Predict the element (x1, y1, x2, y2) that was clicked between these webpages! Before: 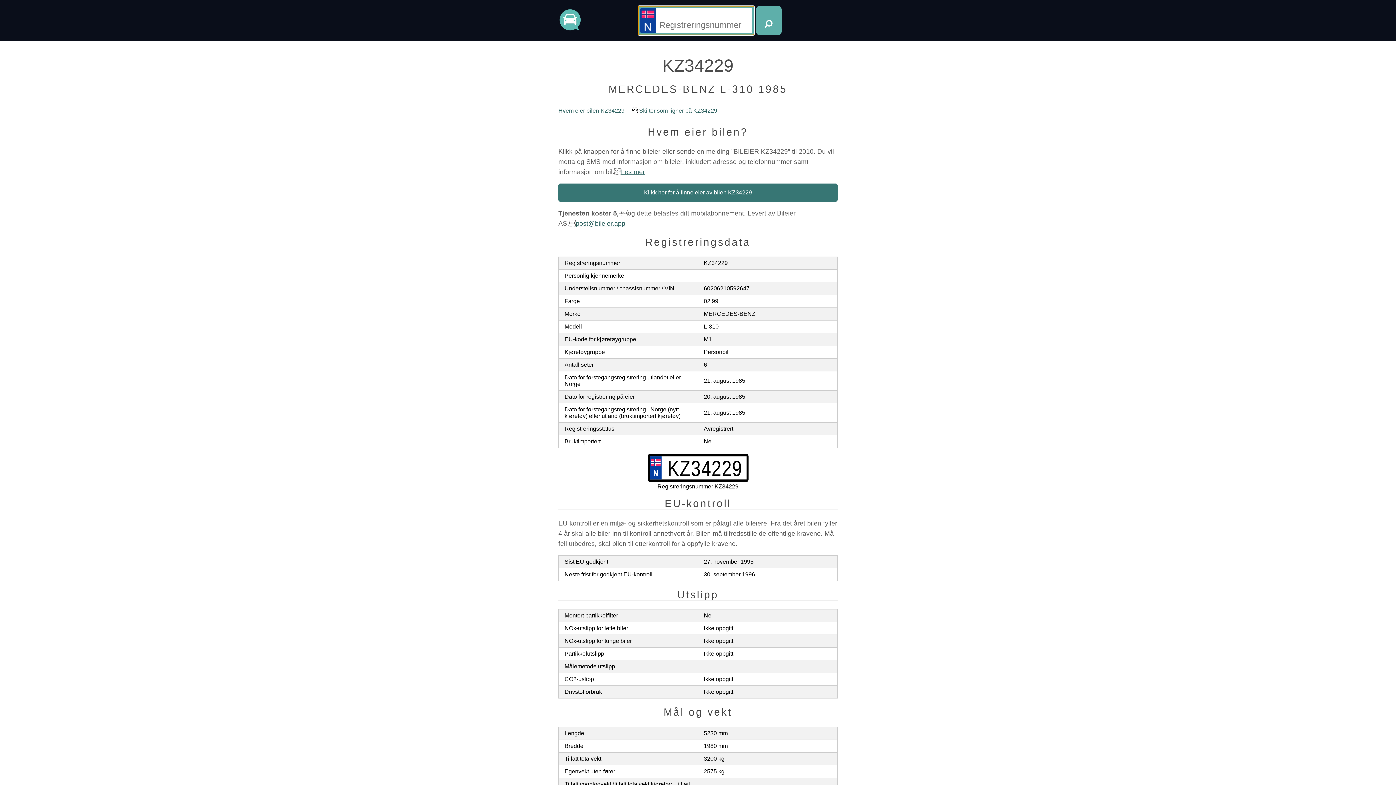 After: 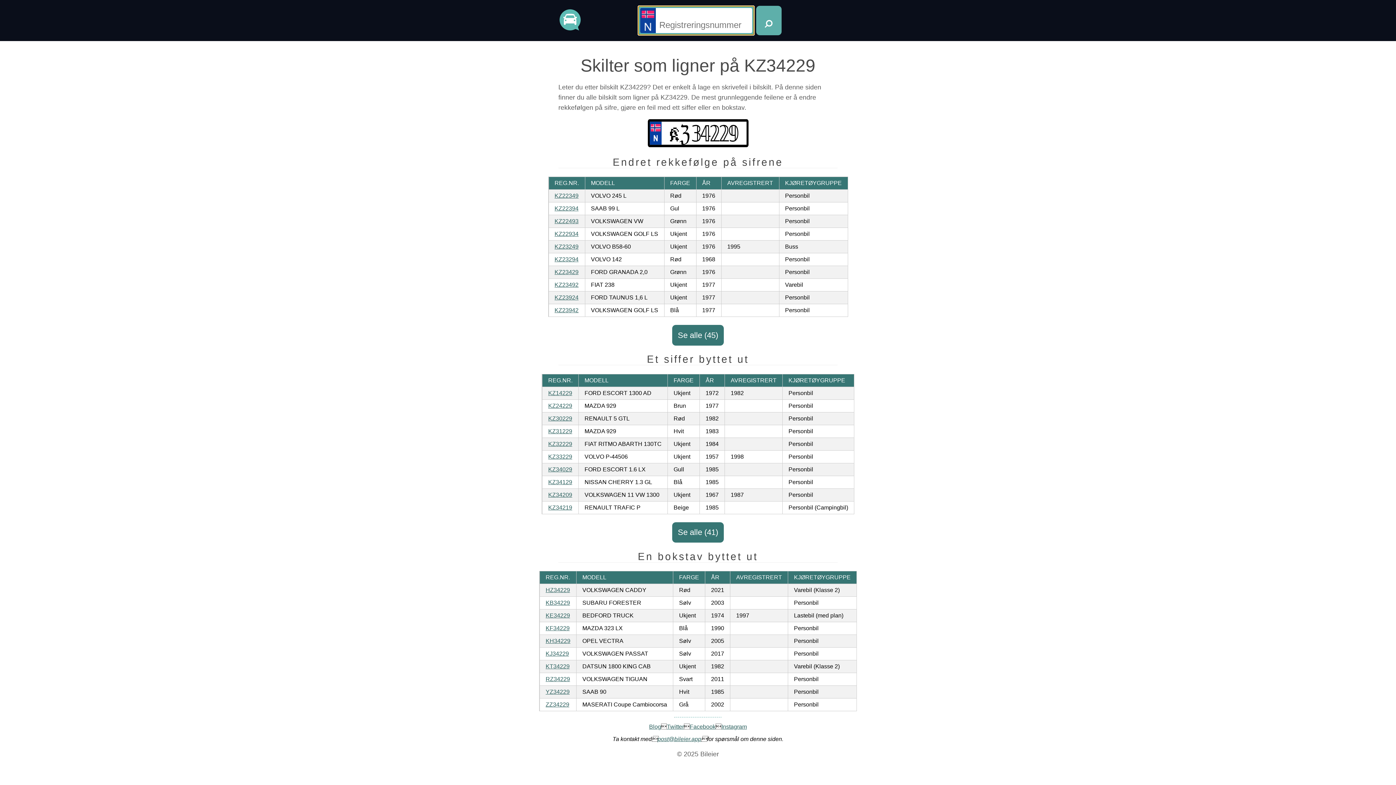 Action: bbox: (639, 107, 717, 113) label: Skilter som ligner på KZ34229